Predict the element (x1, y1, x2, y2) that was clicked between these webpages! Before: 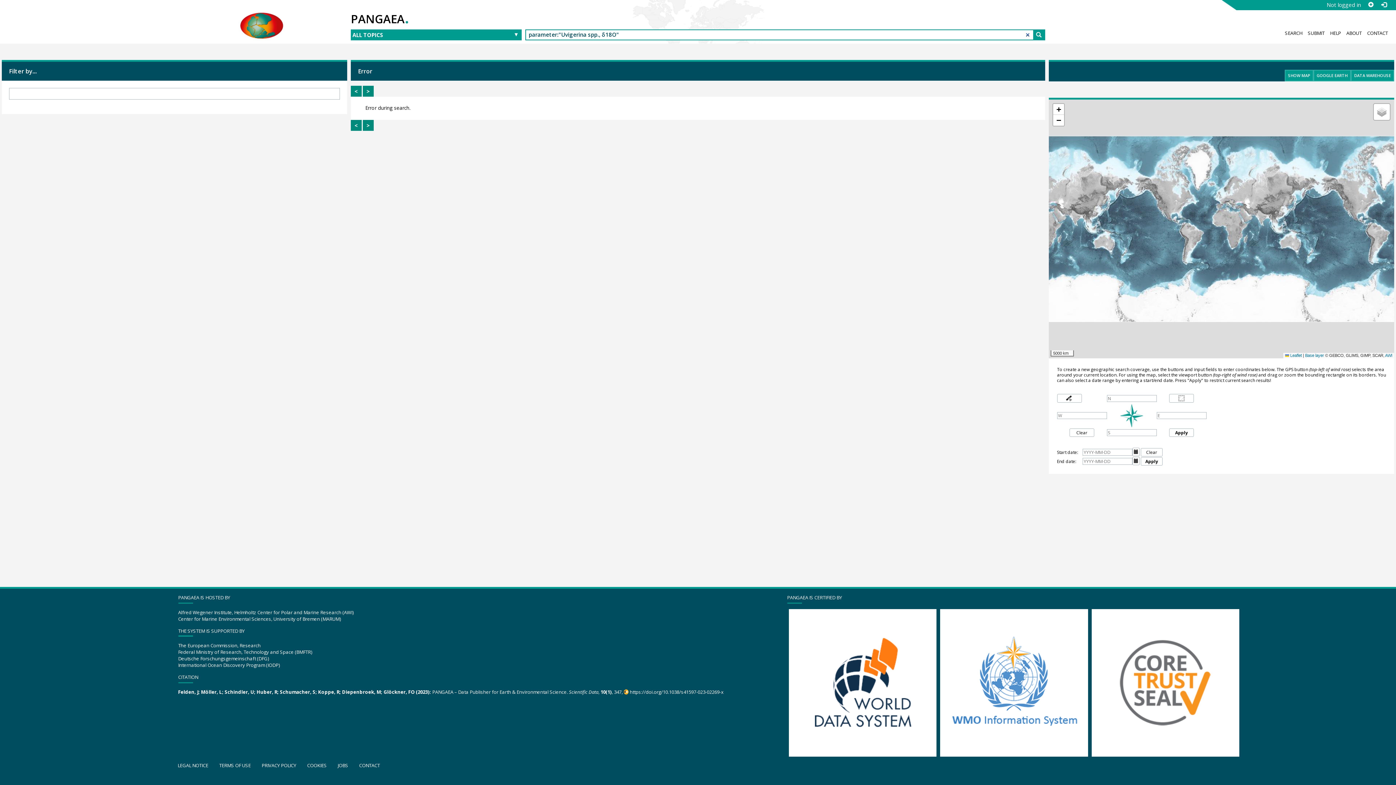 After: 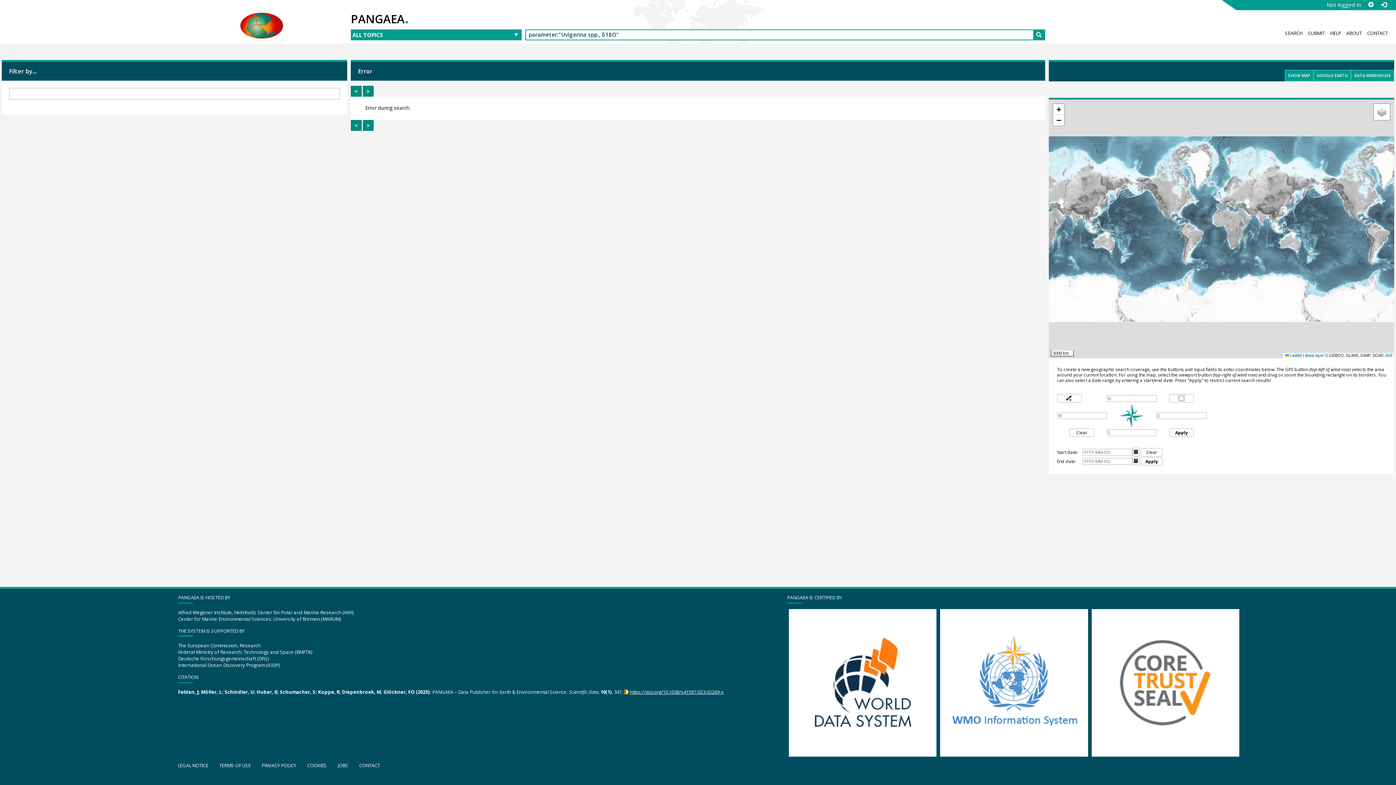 Action: bbox: (624, 689, 723, 695) label: https://doi.org/10.1038/s41597-023-02269-x